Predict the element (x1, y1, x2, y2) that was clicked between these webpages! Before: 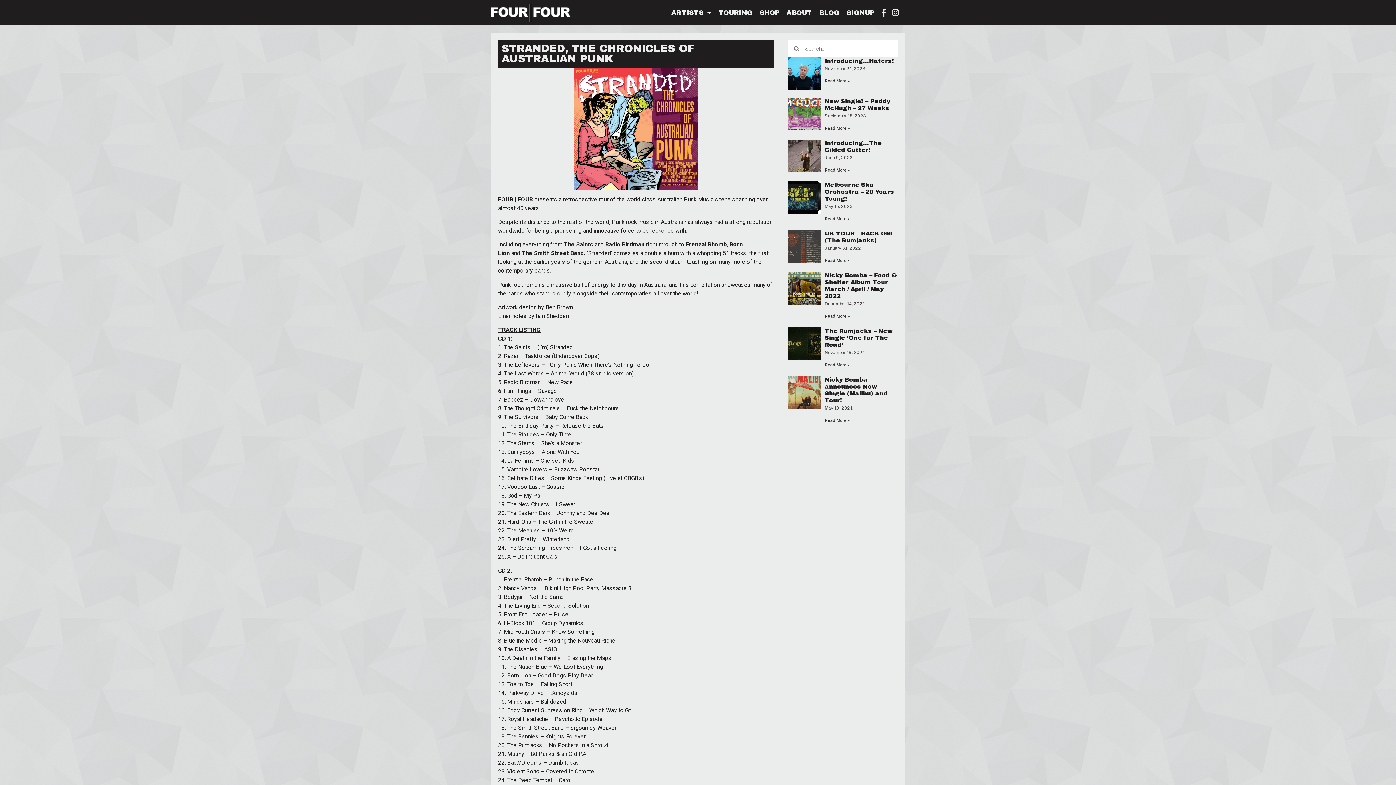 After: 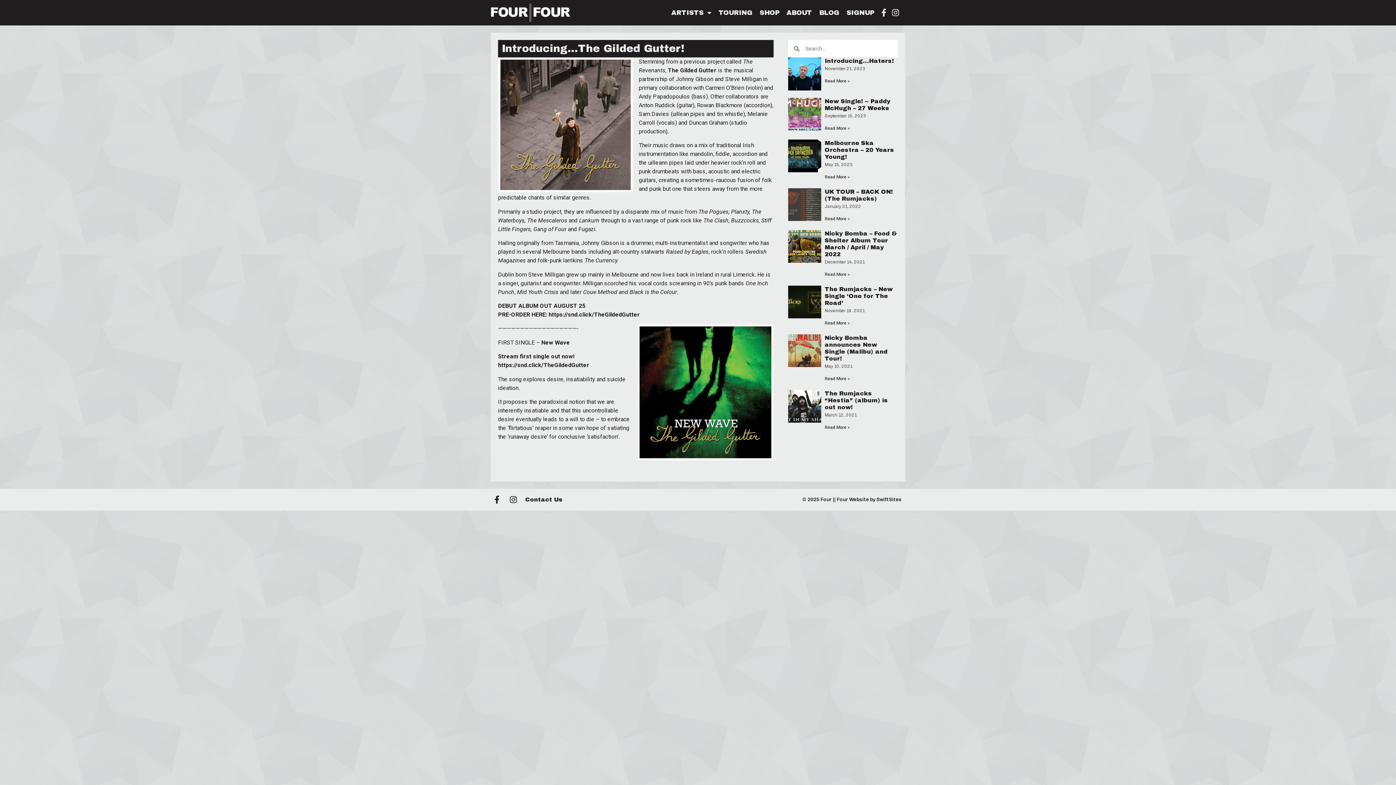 Action: bbox: (788, 139, 821, 174)